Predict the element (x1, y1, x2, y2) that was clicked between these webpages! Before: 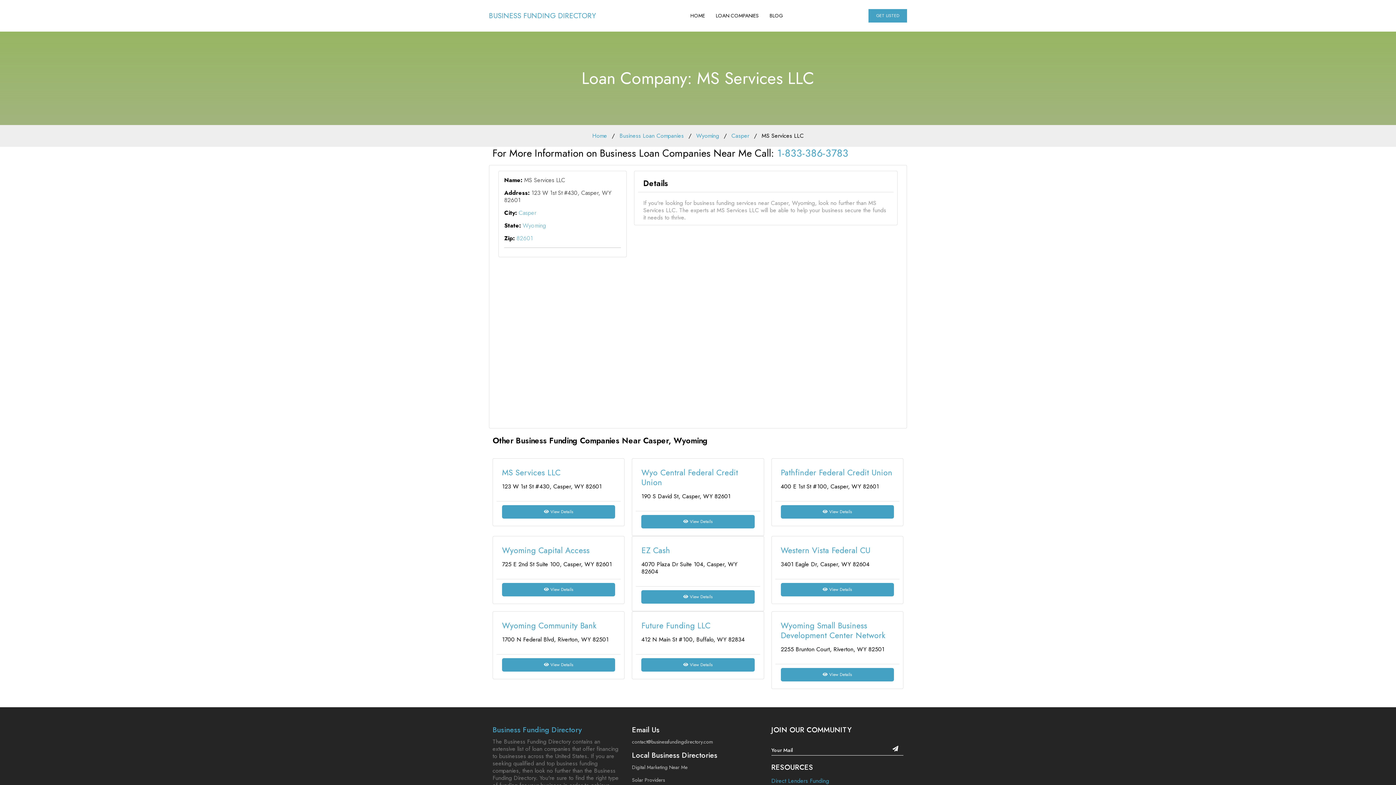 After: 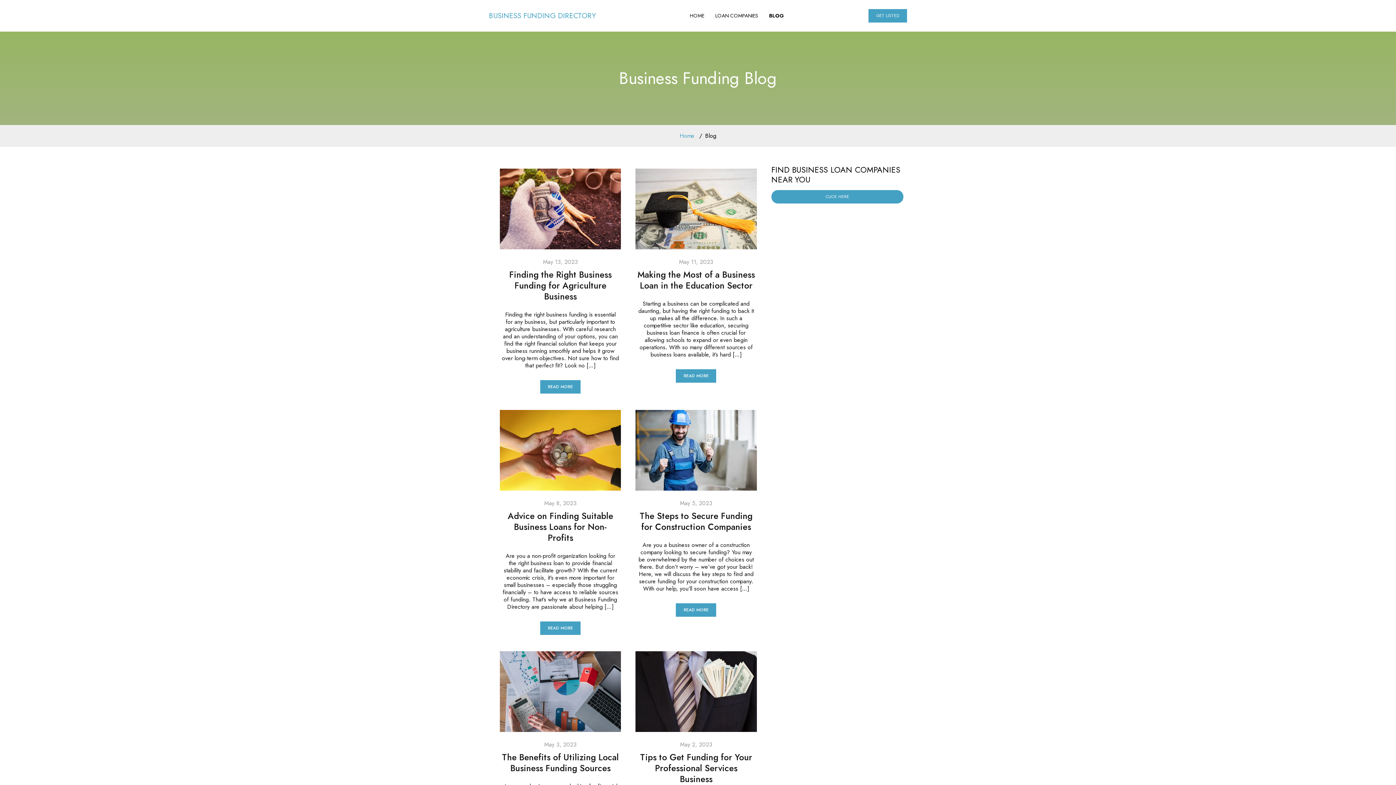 Action: label: BLOG bbox: (764, 10, 789, 20)